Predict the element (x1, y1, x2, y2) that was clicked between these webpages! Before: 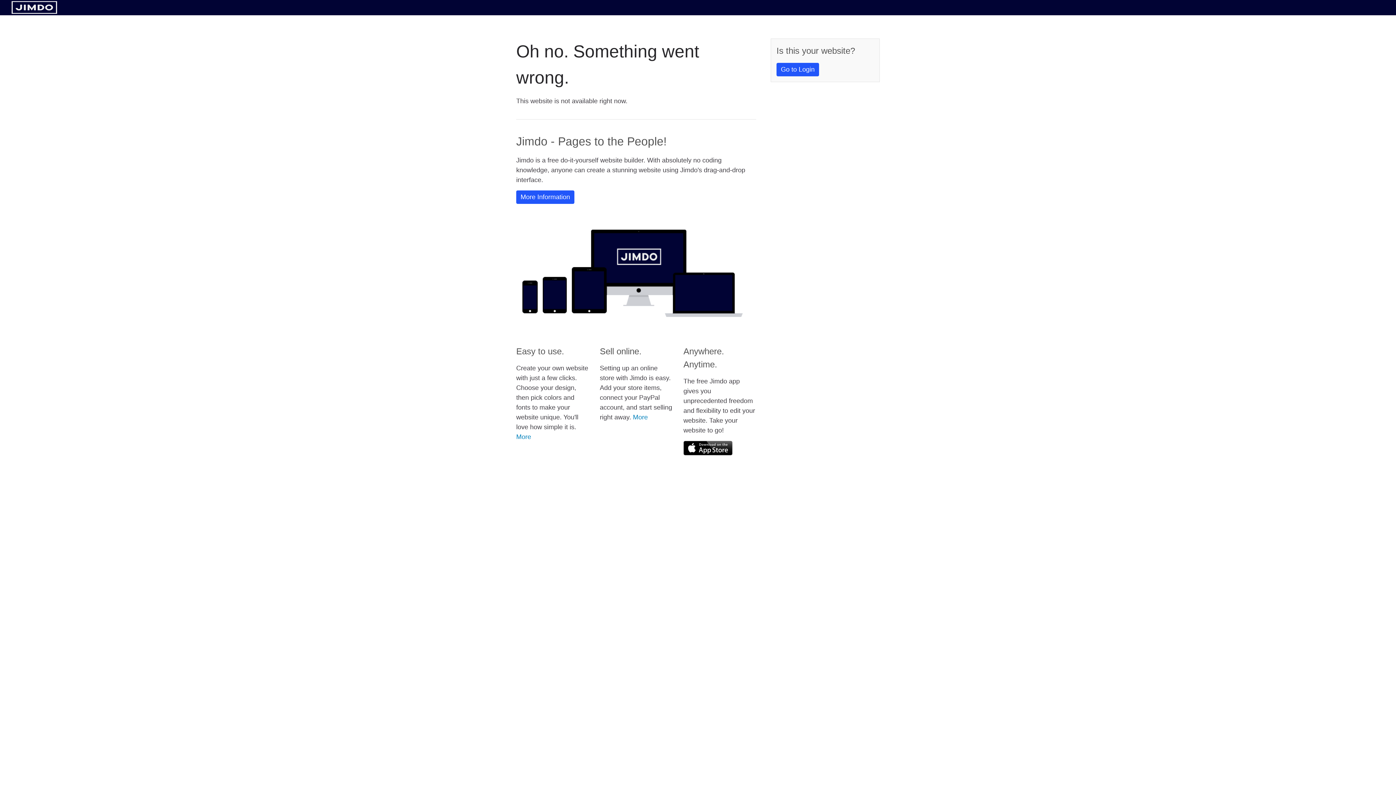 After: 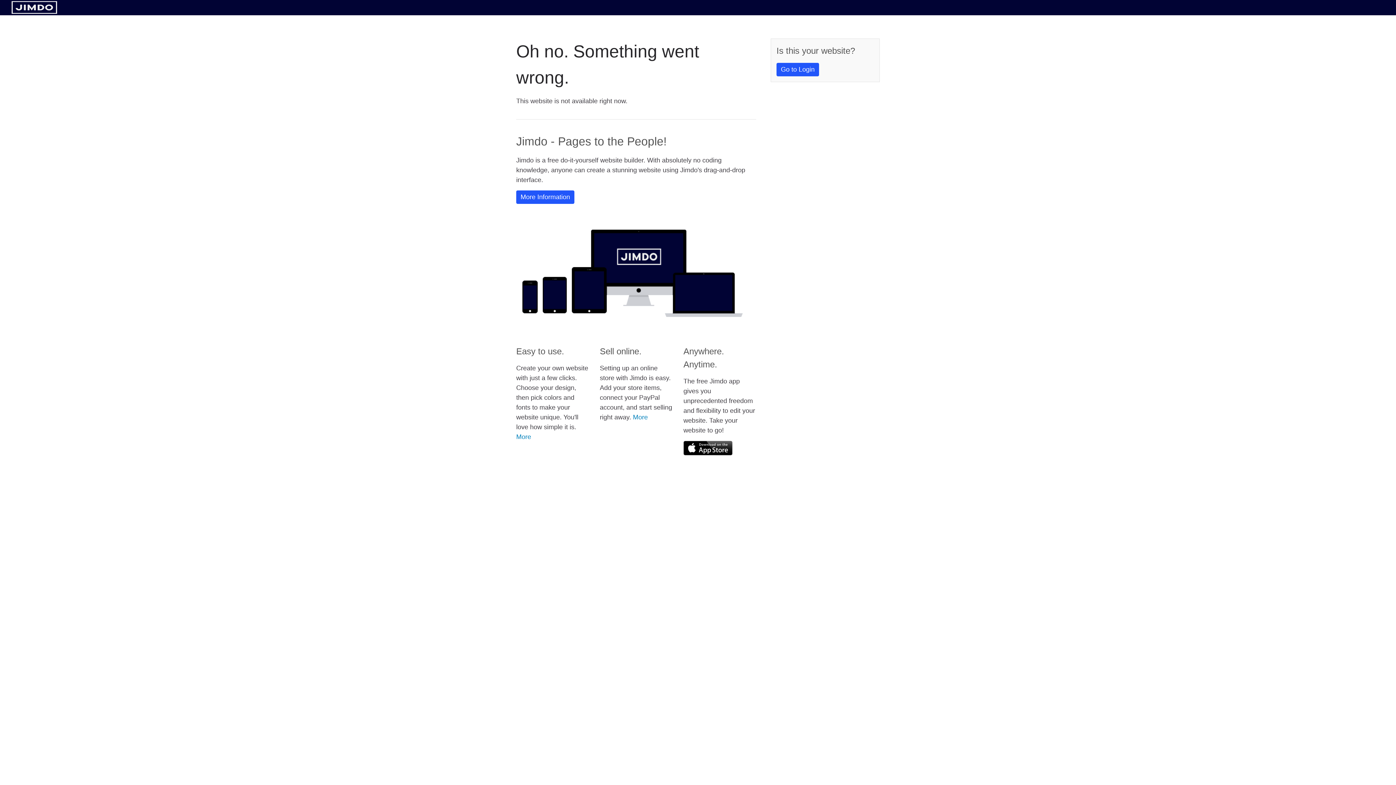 Action: bbox: (683, 441, 732, 455)